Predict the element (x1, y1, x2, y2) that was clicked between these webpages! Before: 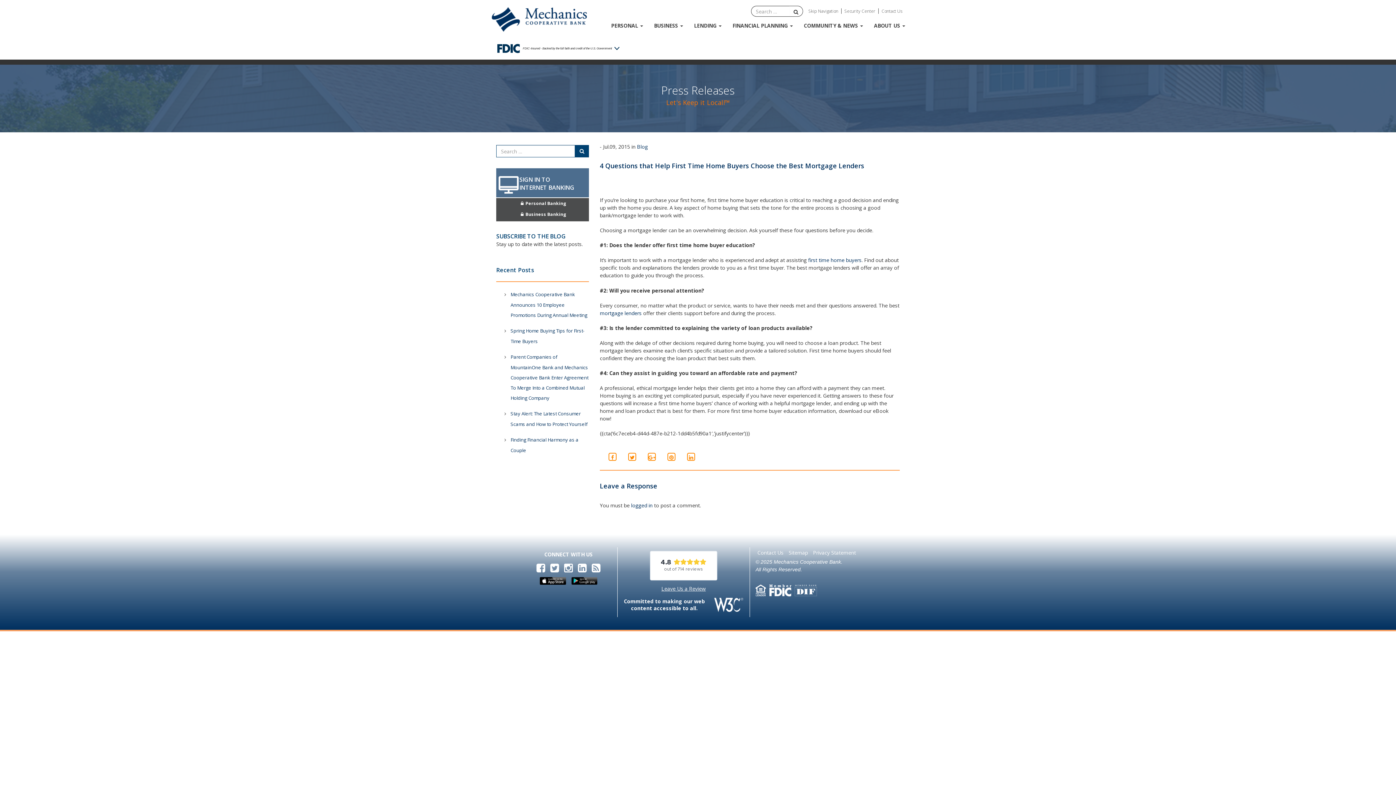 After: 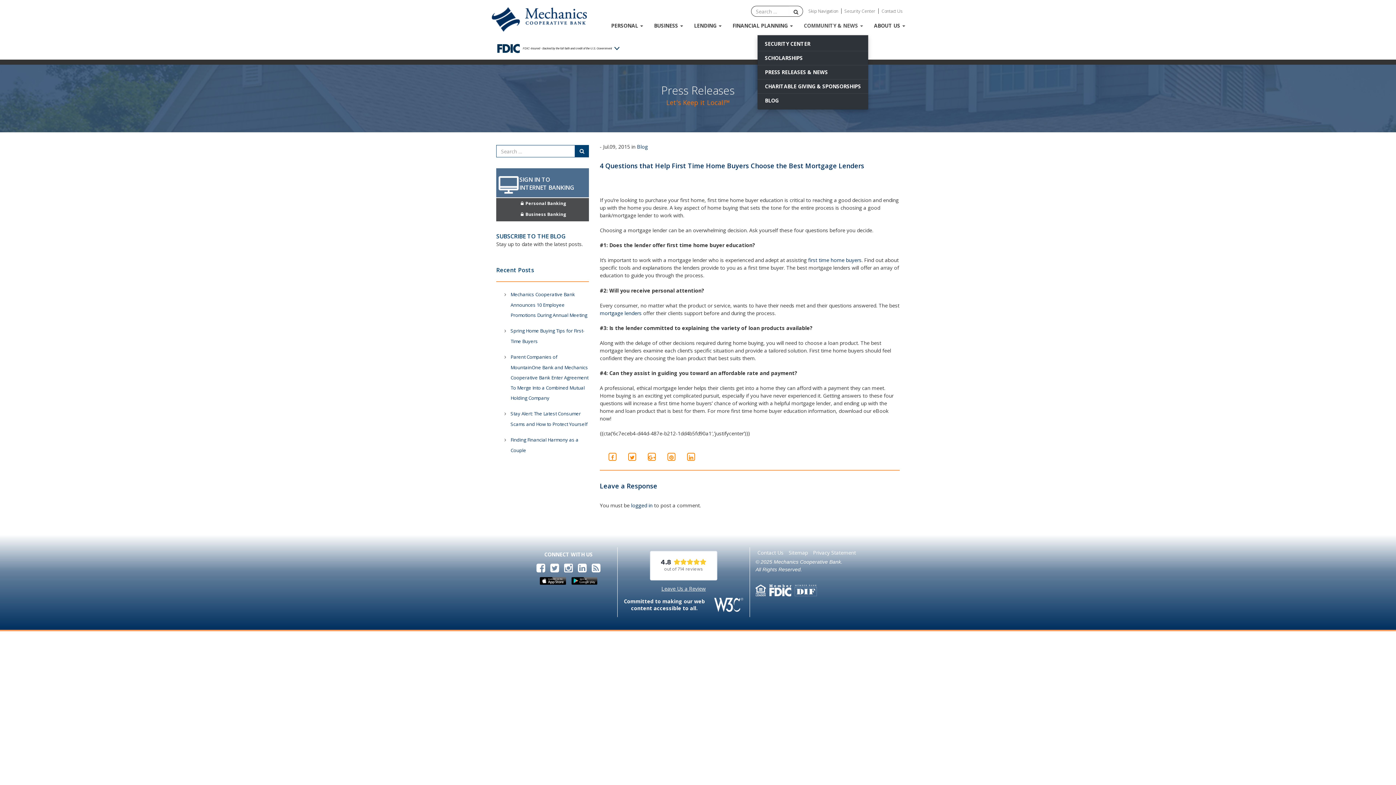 Action: label: COMMUNITY & NEWS  bbox: (798, 16, 868, 34)